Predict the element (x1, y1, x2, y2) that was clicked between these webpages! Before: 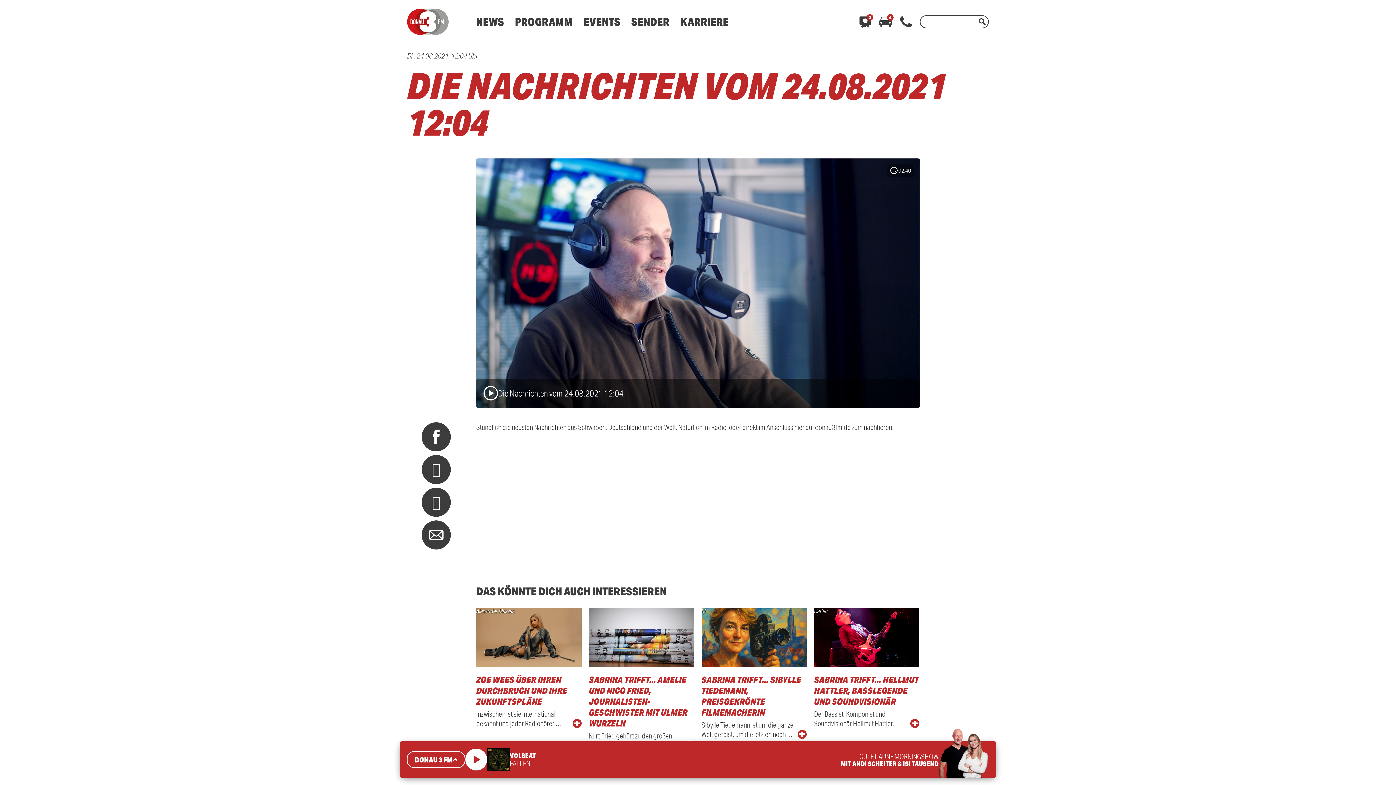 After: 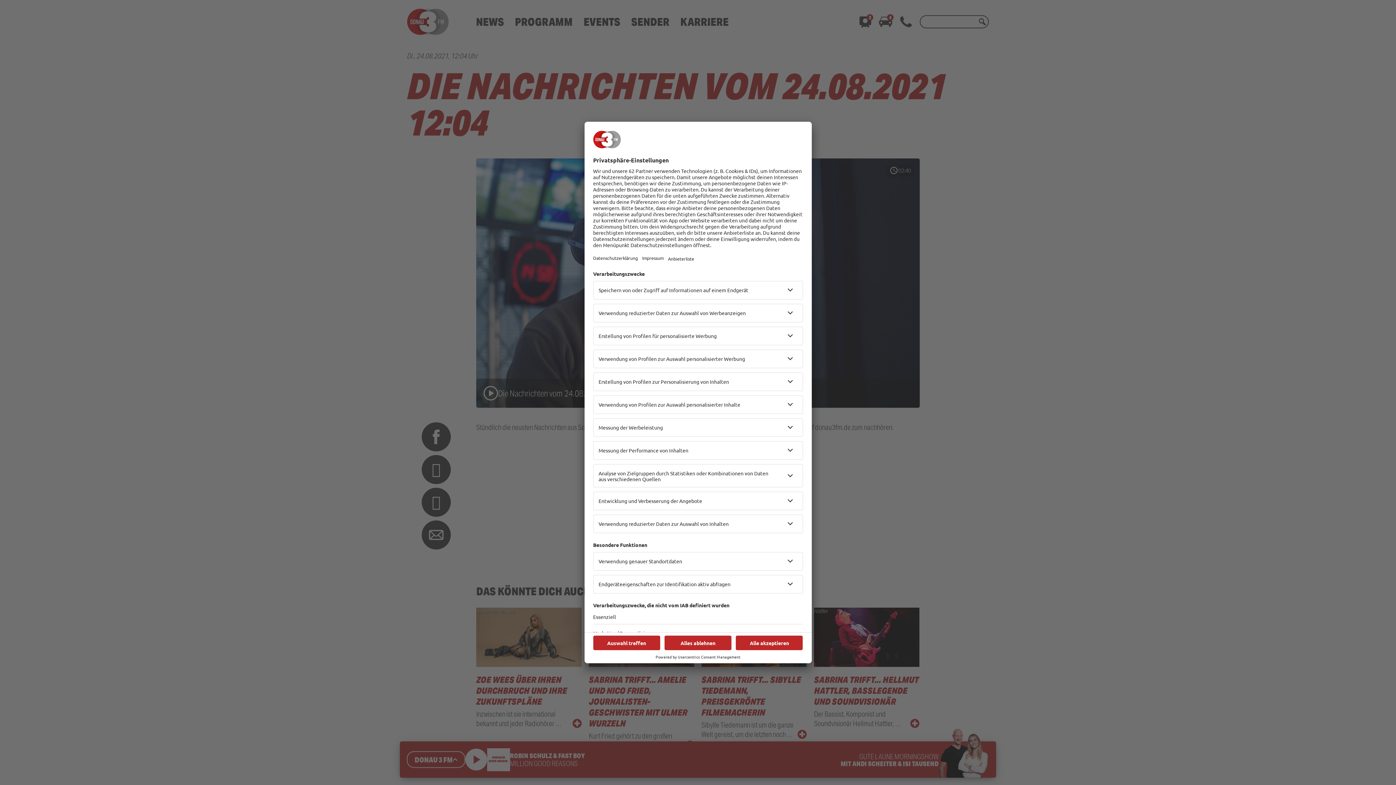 Action: bbox: (515, 14, 572, 28) label: PROGRAMM